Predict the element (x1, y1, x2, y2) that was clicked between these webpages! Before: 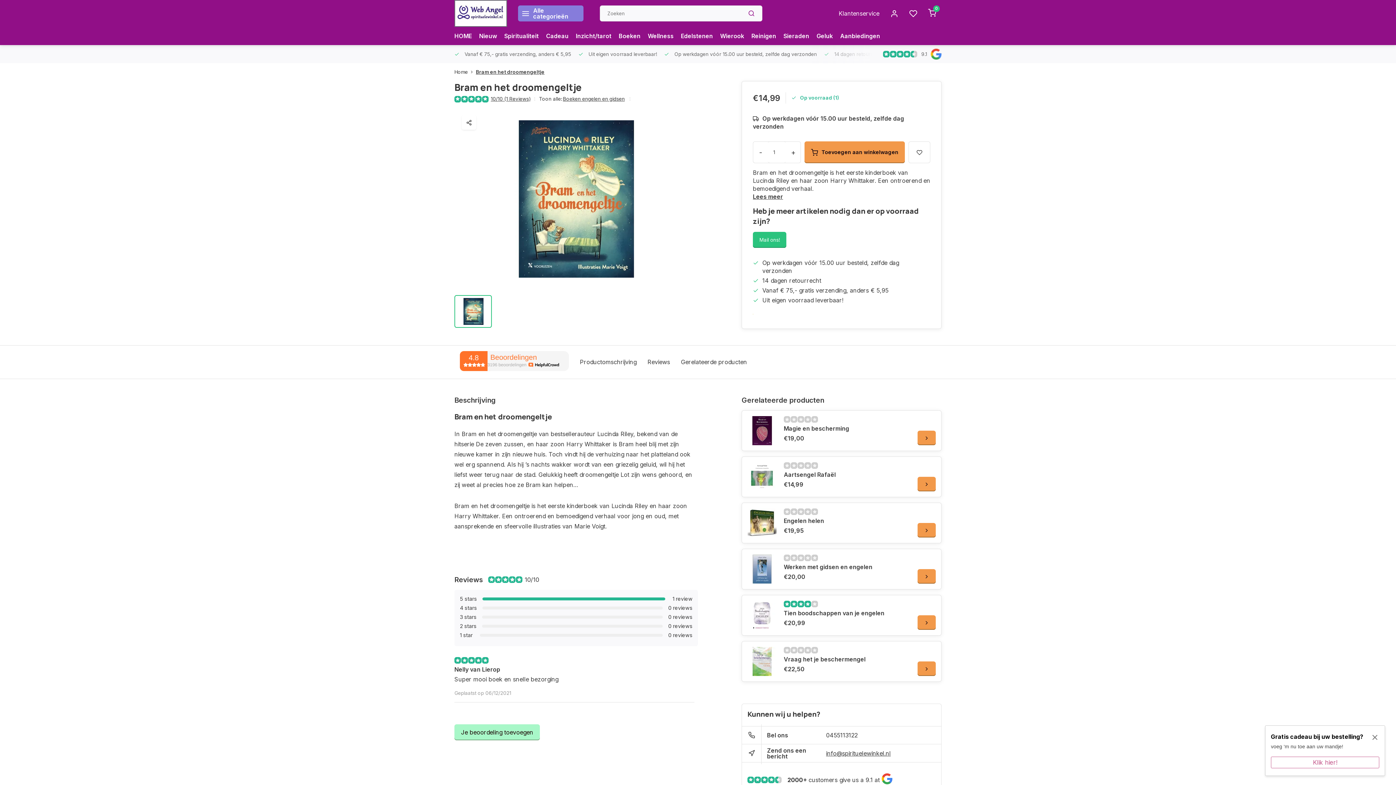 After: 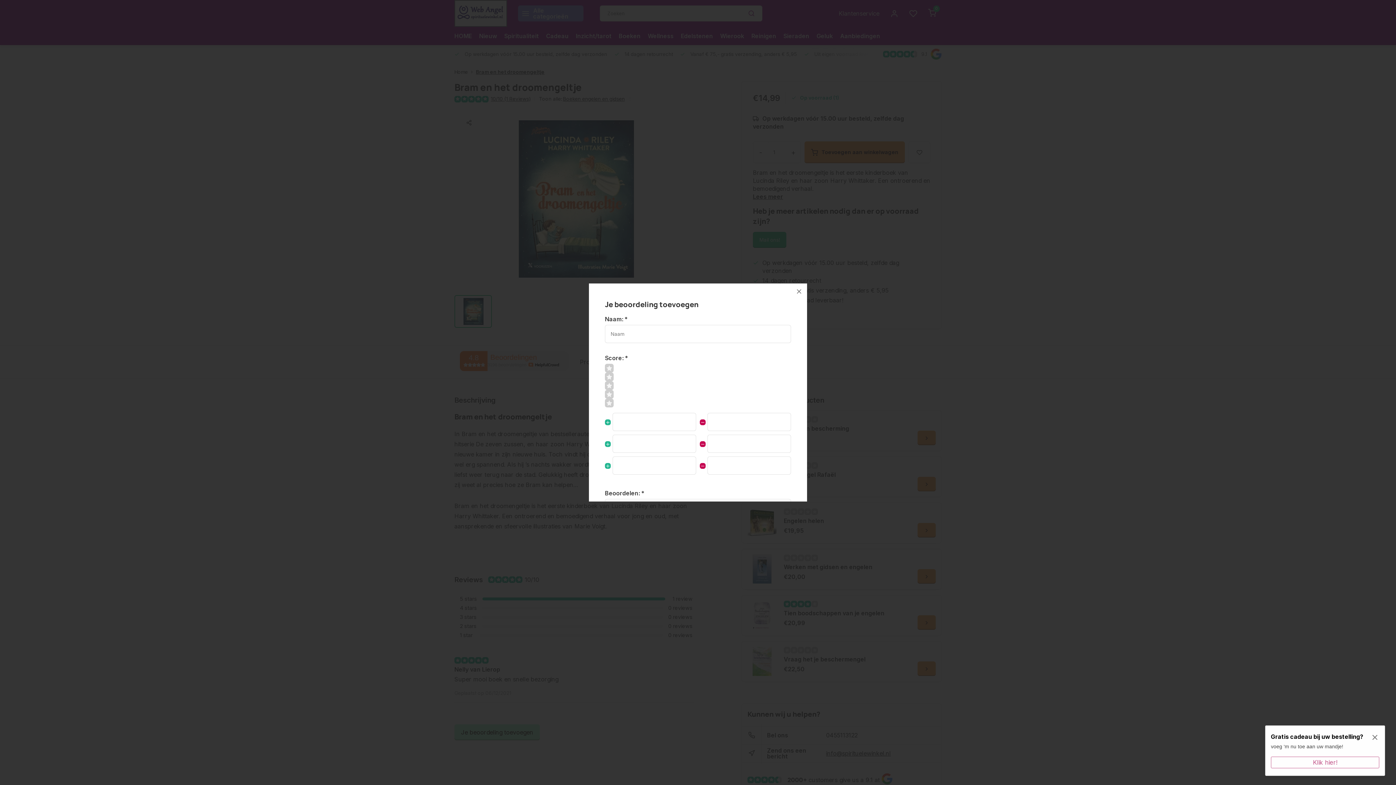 Action: label: Je beoordeling toevoegen bbox: (454, 724, 540, 740)